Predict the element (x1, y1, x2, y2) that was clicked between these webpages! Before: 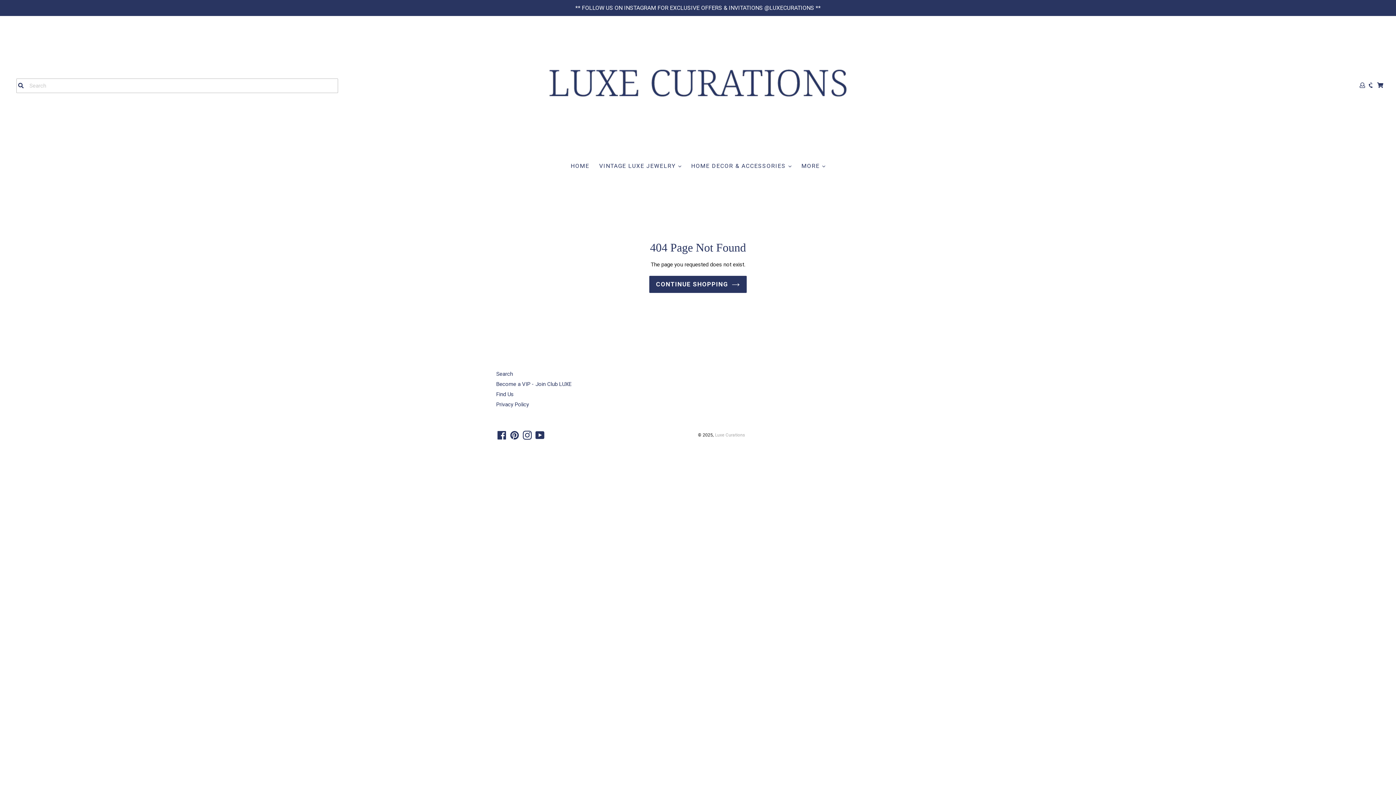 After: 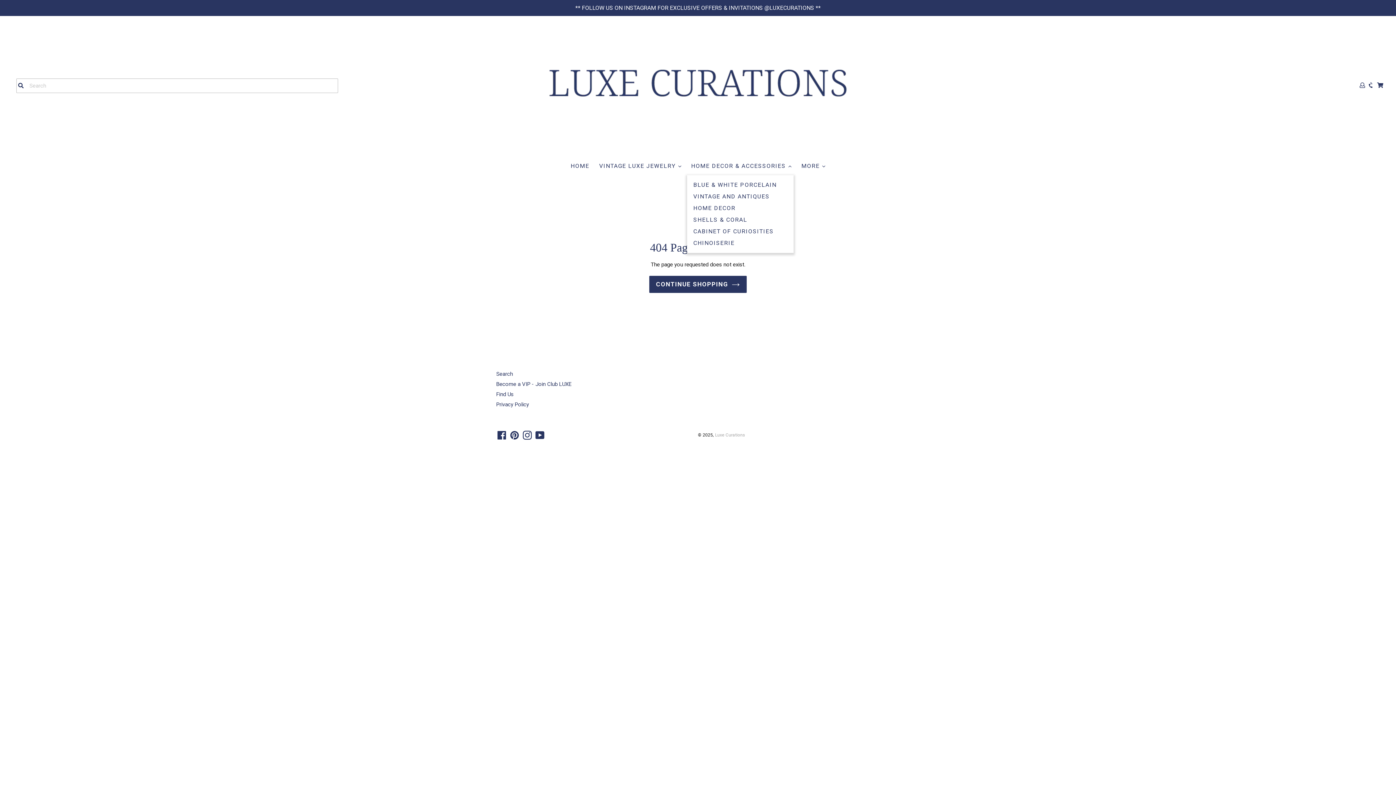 Action: bbox: (687, 161, 795, 171) label: HOME DECOR & ACCESSORIES 